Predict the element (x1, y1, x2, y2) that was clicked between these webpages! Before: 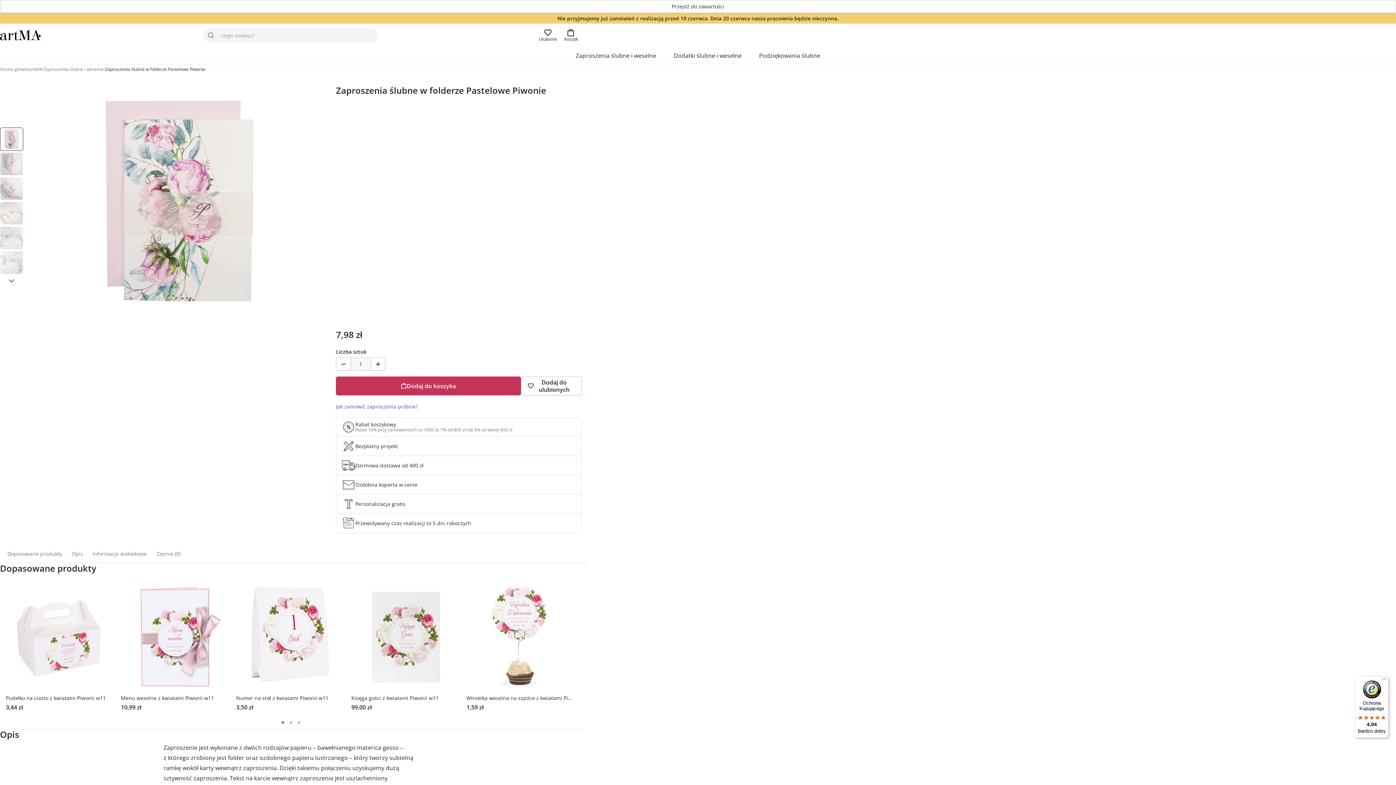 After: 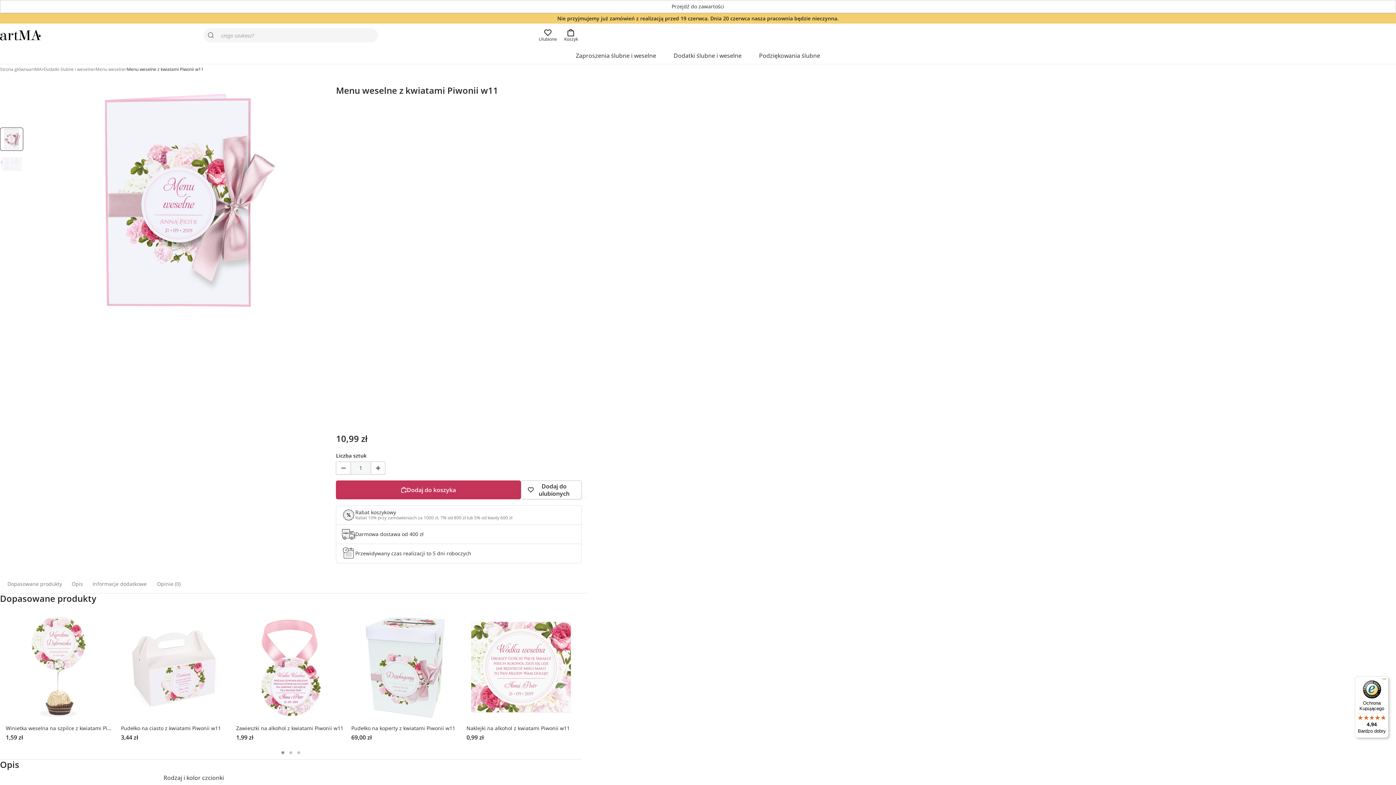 Action: bbox: (121, 582, 230, 713) label: Menu weselne z kwiatami Piwonii w11

10,99 zł